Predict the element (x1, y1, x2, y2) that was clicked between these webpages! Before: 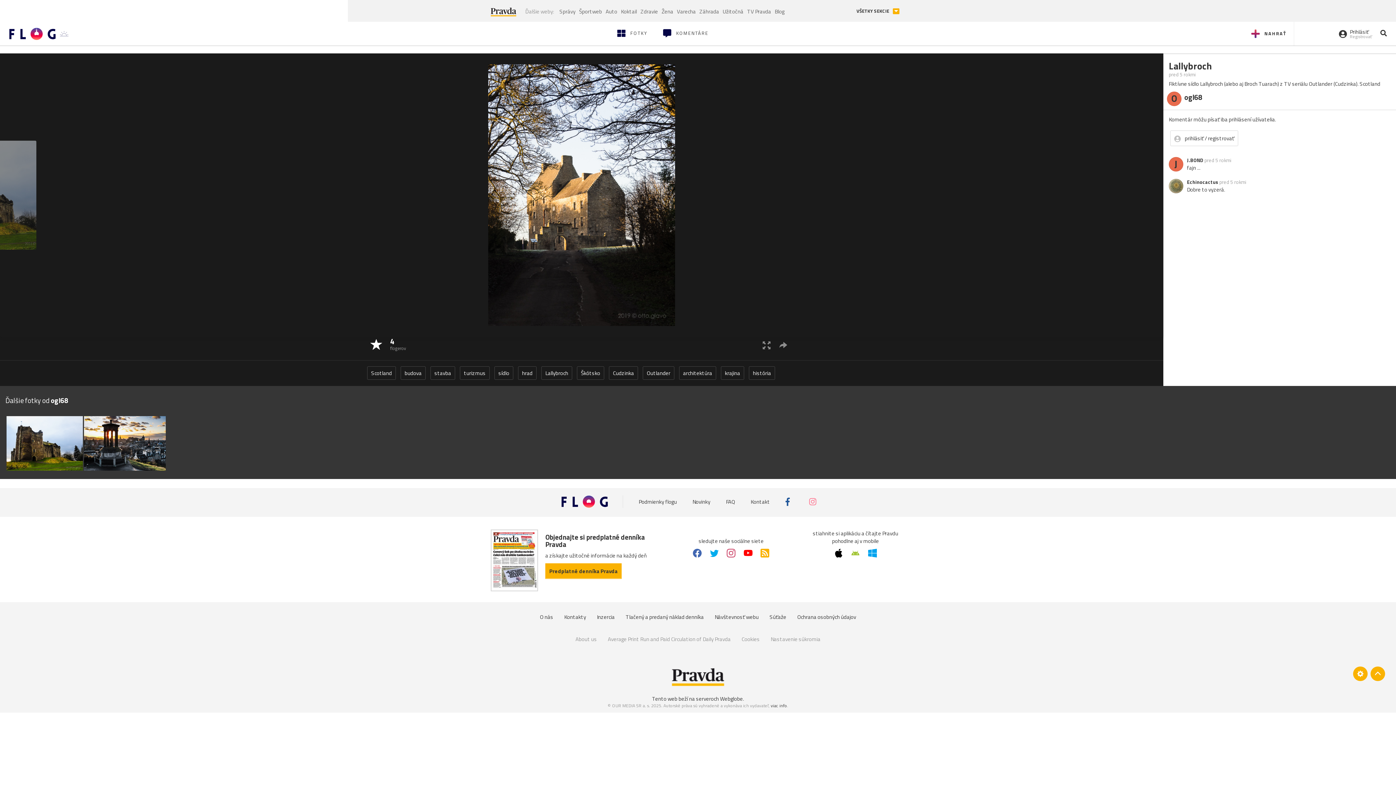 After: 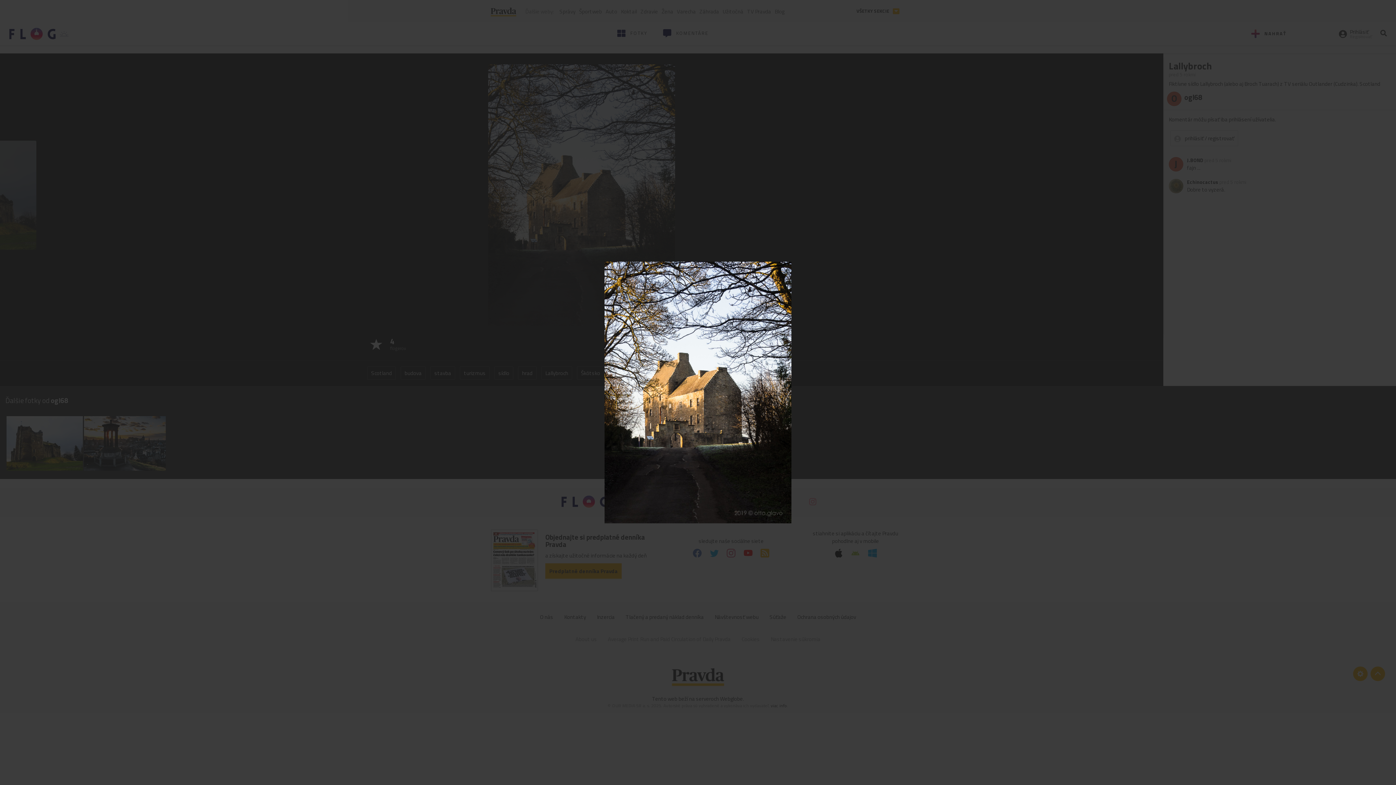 Action: bbox: (488, 190, 675, 198)